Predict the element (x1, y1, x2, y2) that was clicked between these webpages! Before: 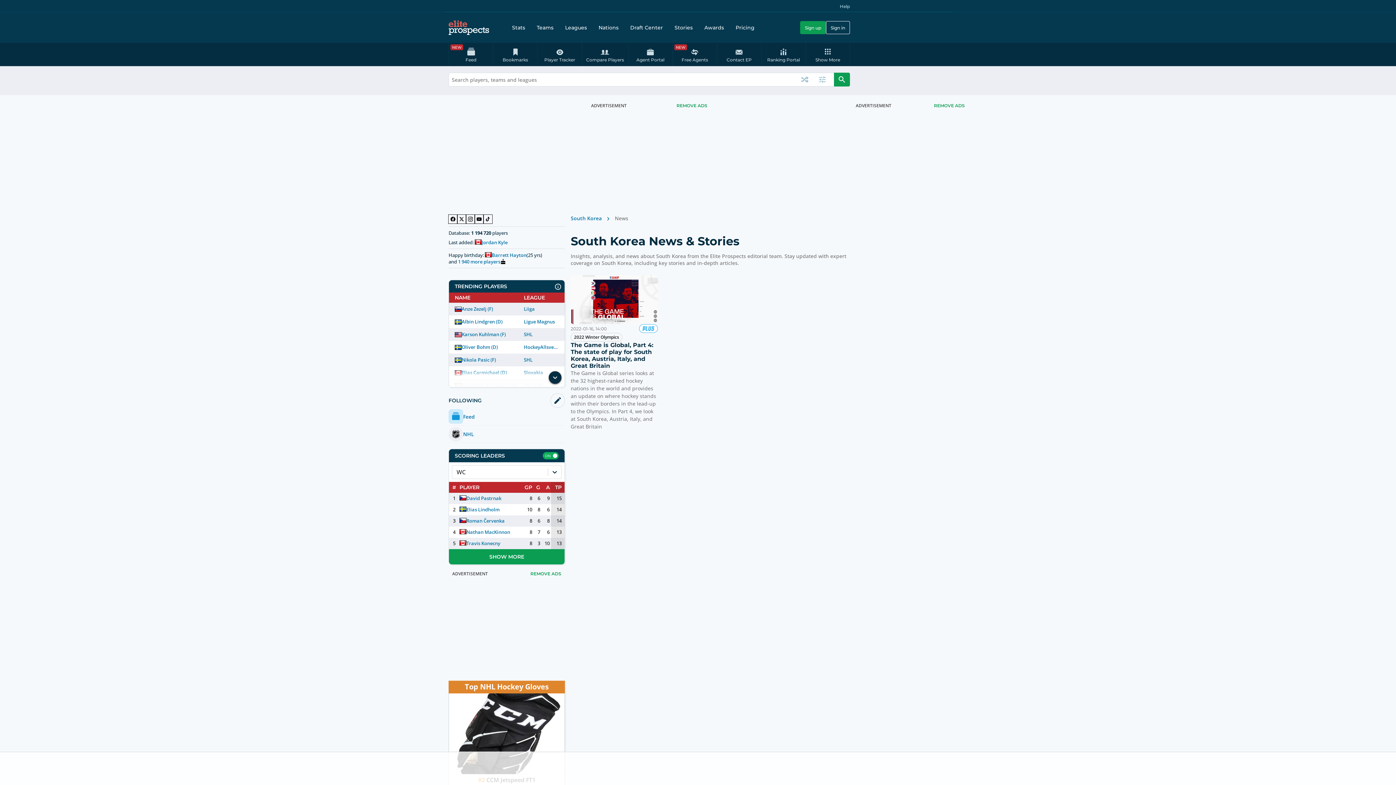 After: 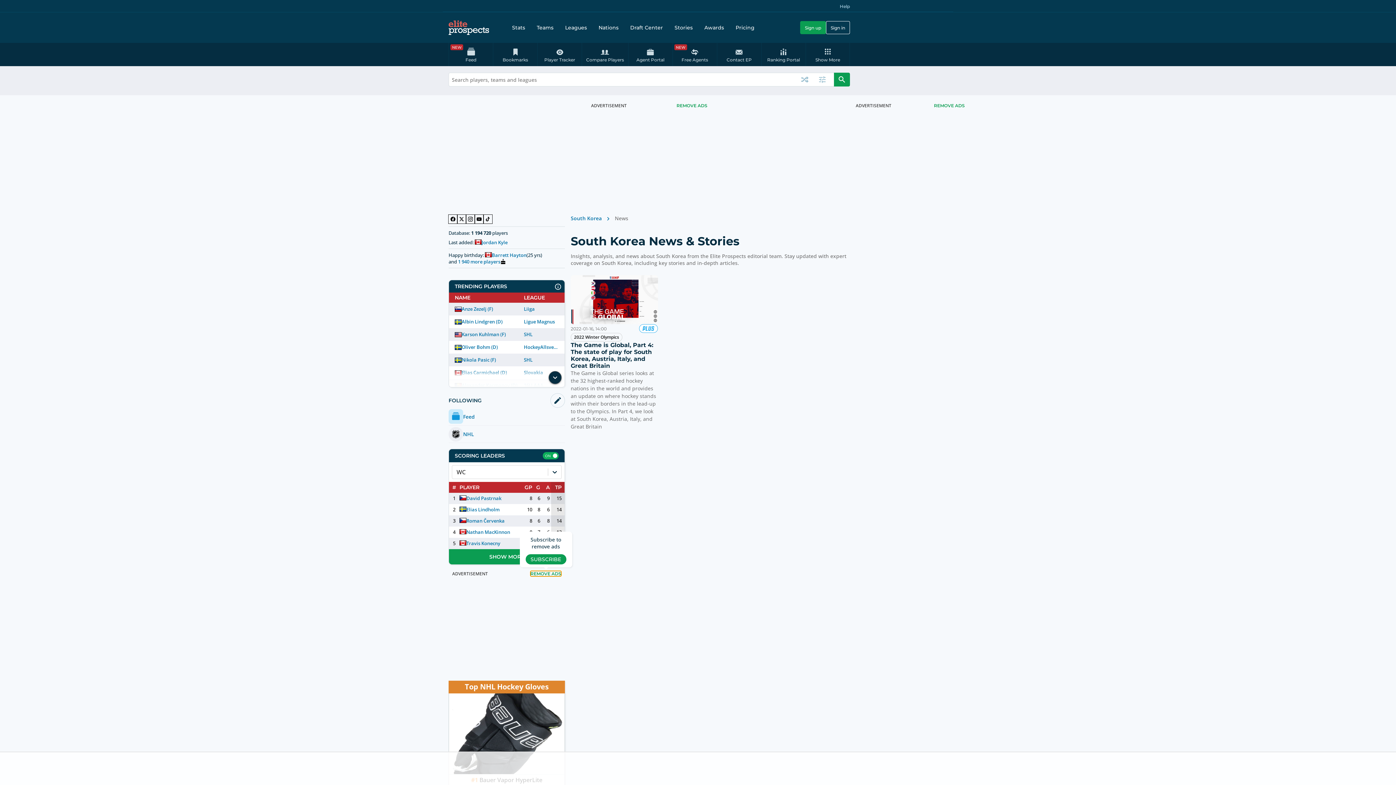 Action: bbox: (530, 571, 561, 576) label: Subscribe to remove ads